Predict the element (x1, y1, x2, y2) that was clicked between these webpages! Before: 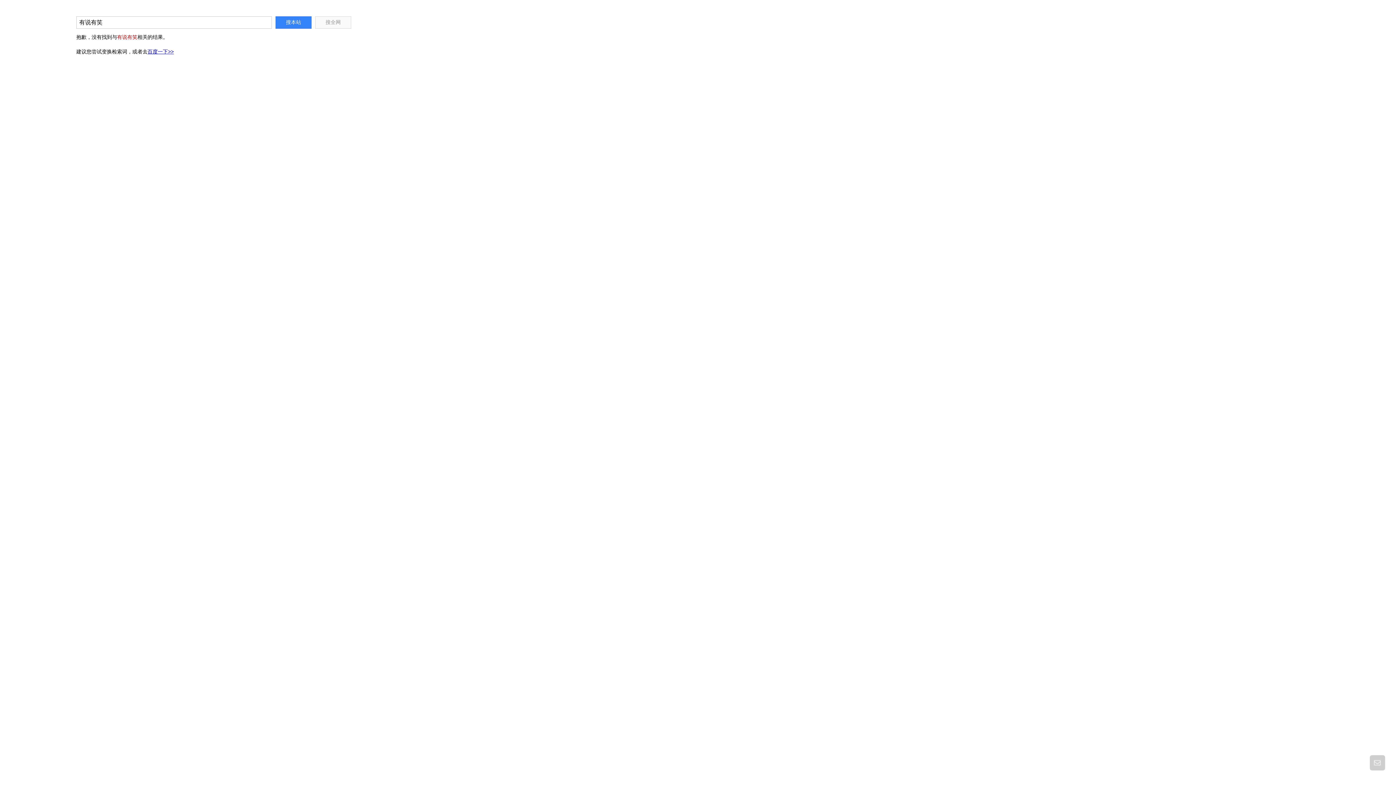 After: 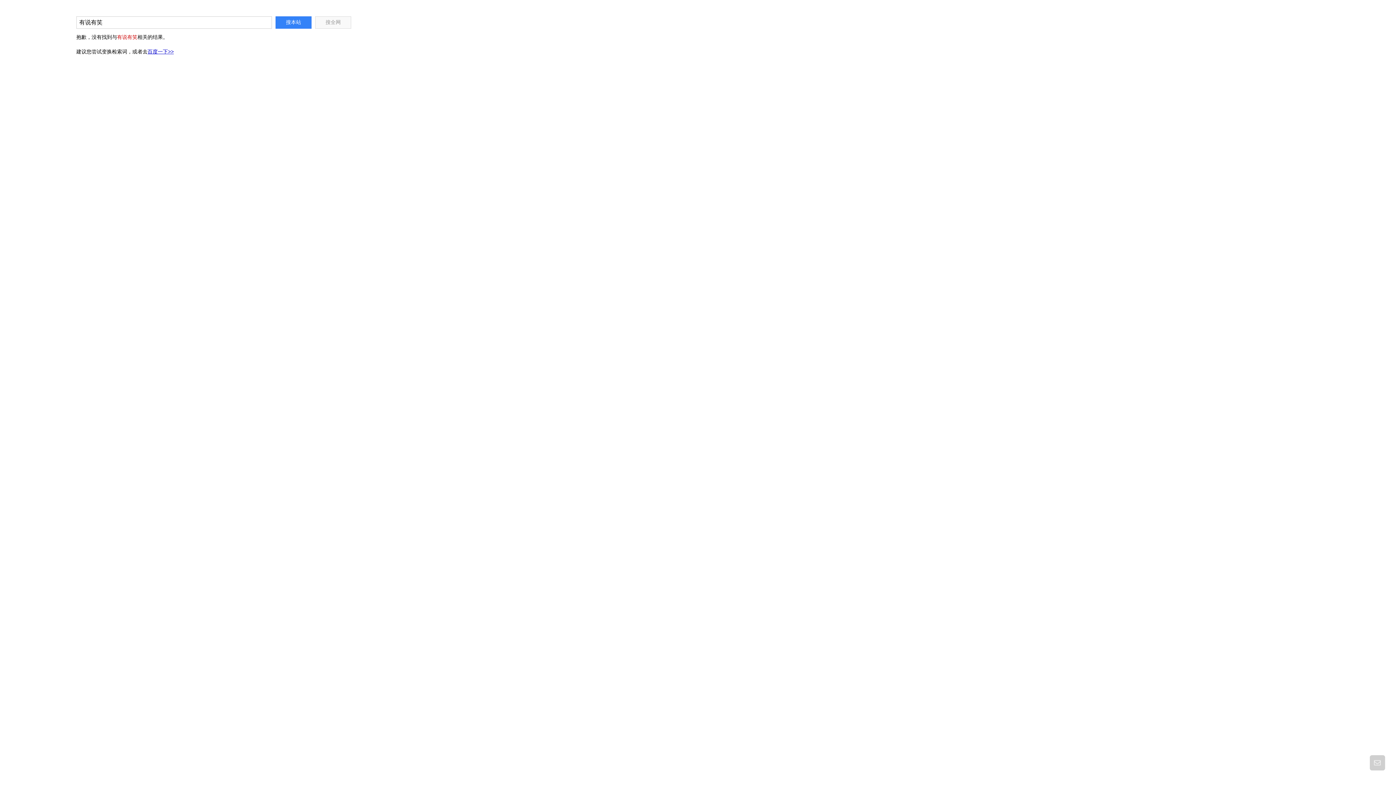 Action: bbox: (147, 48, 173, 54) label: 百度一下>>